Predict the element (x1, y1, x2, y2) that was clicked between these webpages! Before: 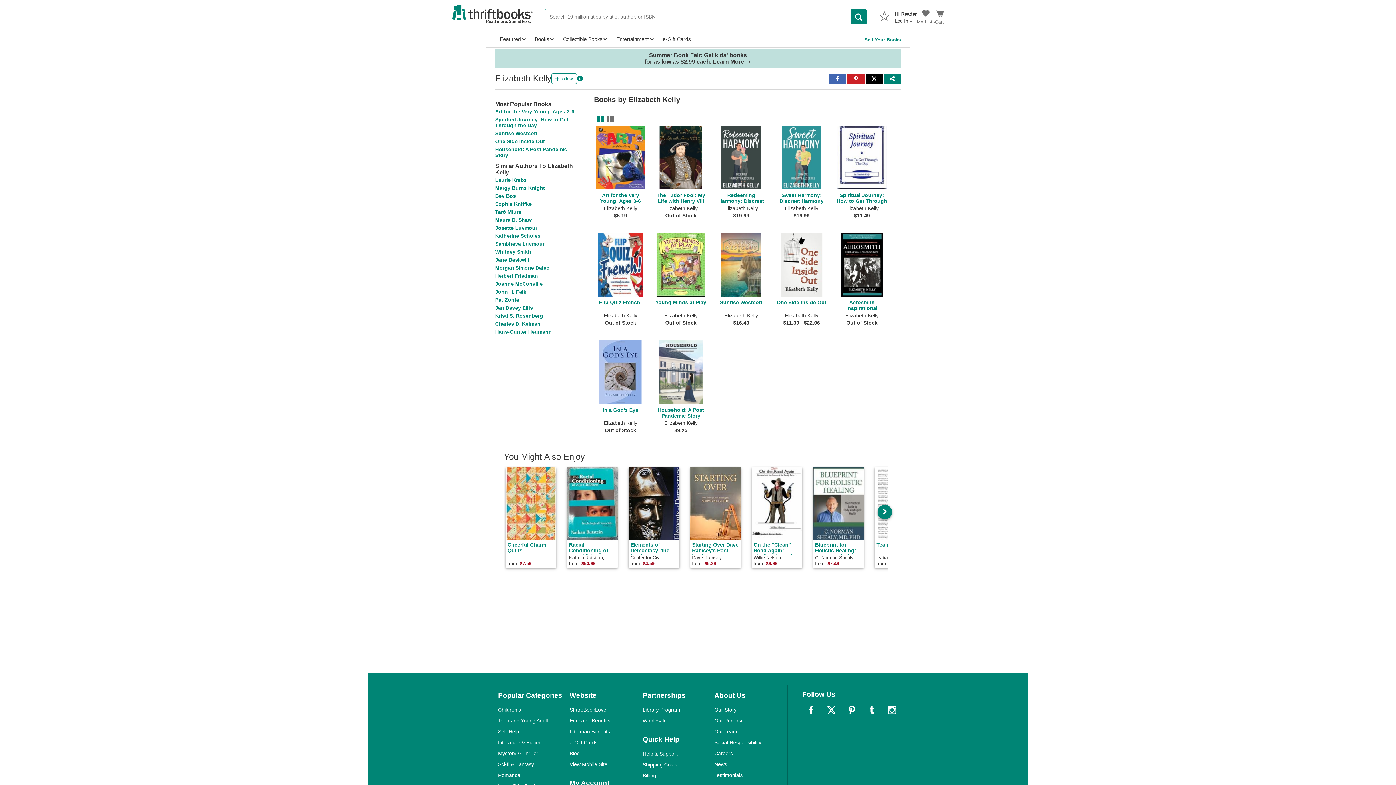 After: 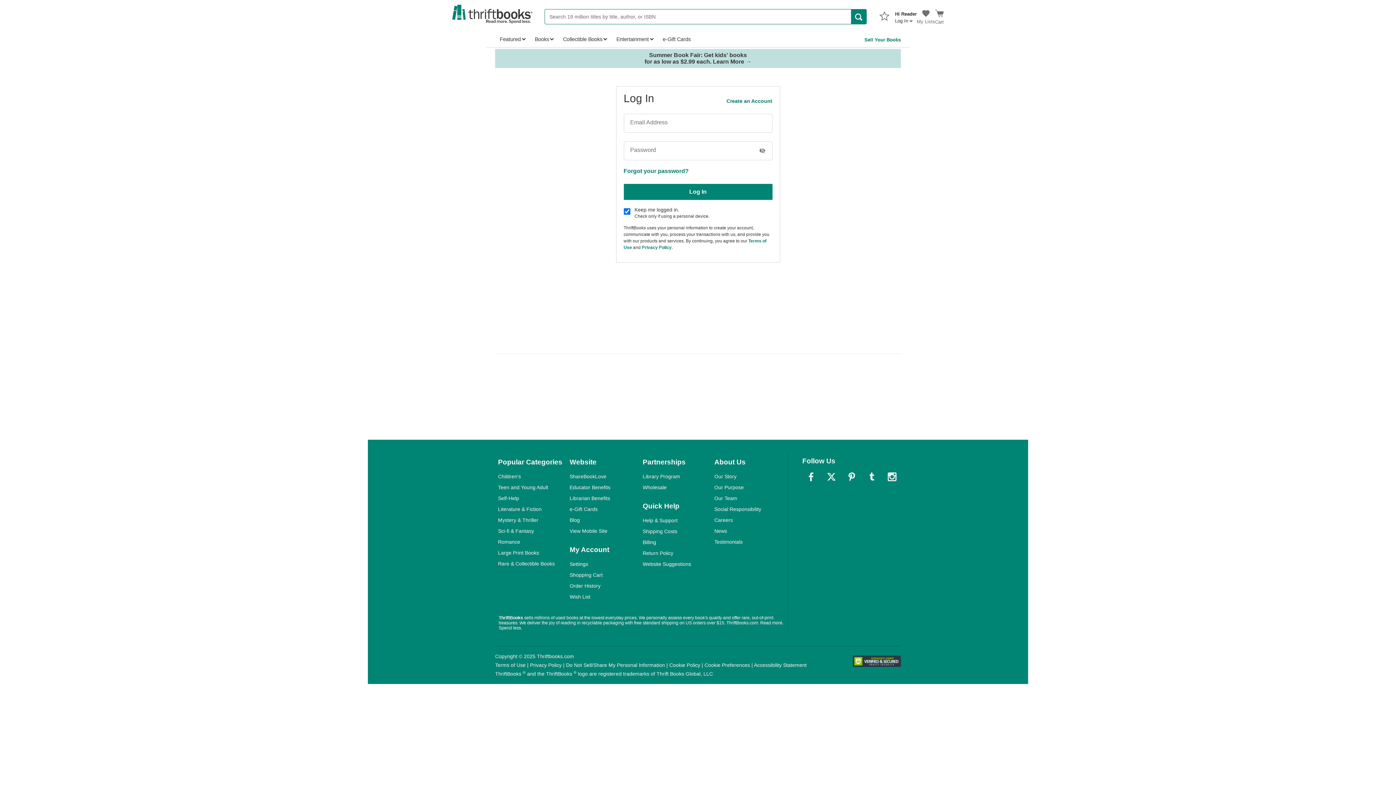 Action: label: My Lists bbox: (917, 9, 935, 24)